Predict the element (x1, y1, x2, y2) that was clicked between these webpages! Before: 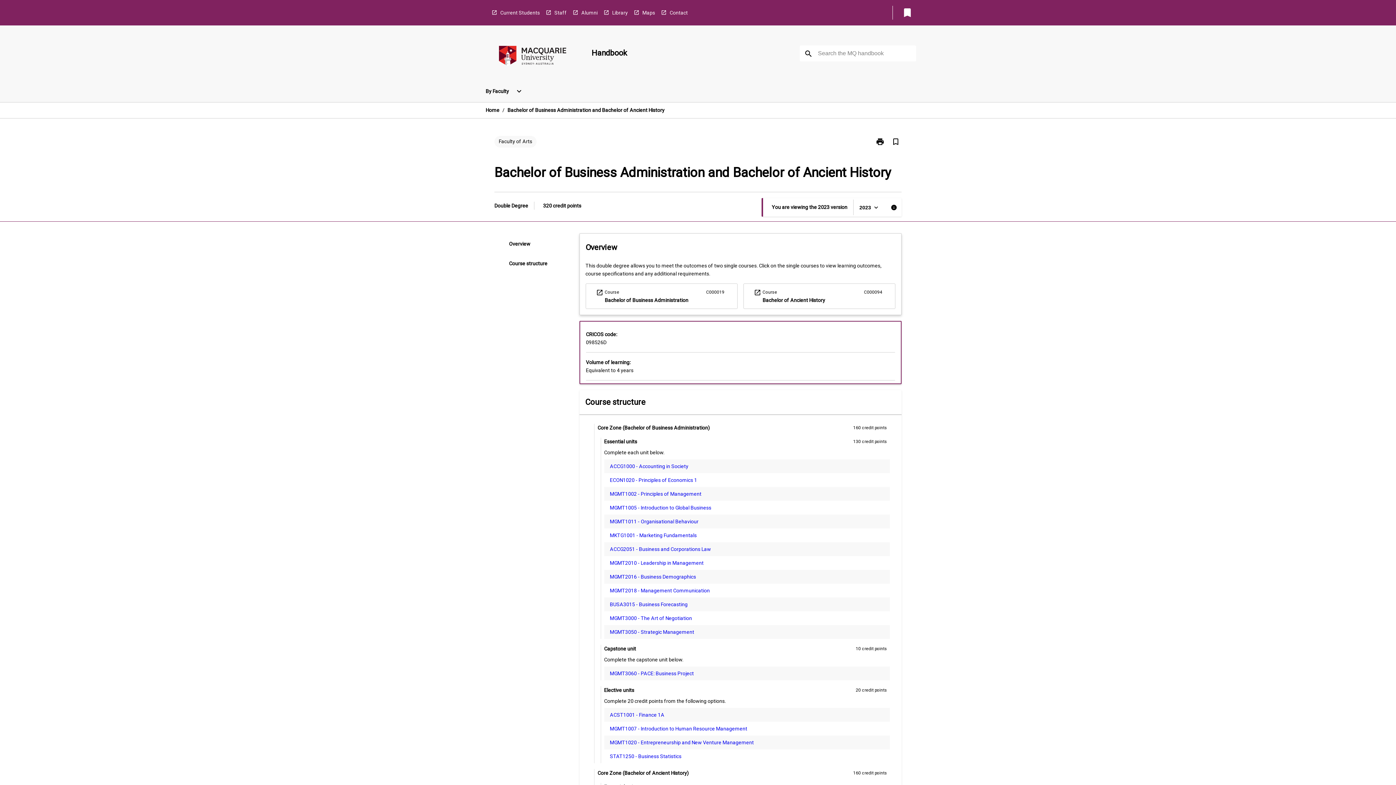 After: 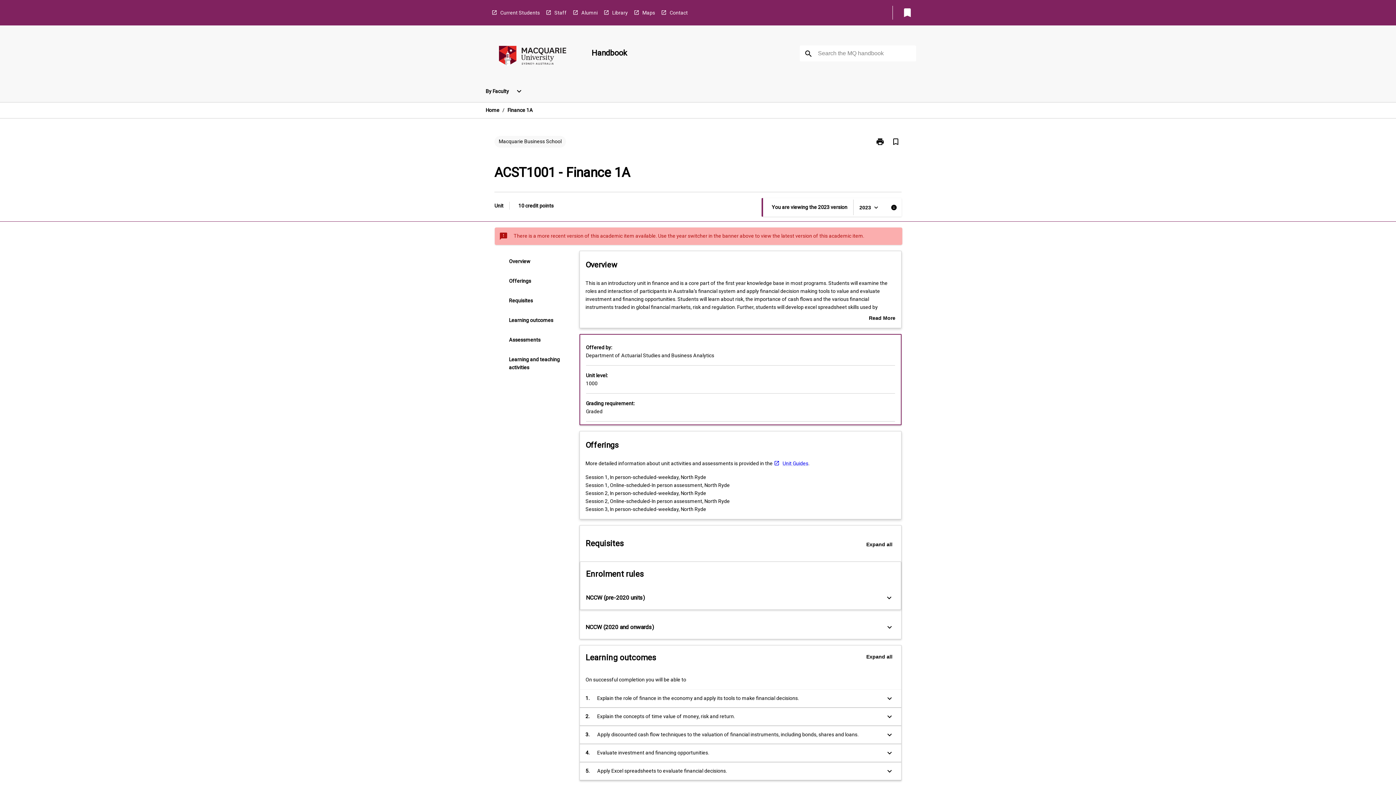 Action: bbox: (604, 708, 890, 722) label: ACST1001 - Finance 1A